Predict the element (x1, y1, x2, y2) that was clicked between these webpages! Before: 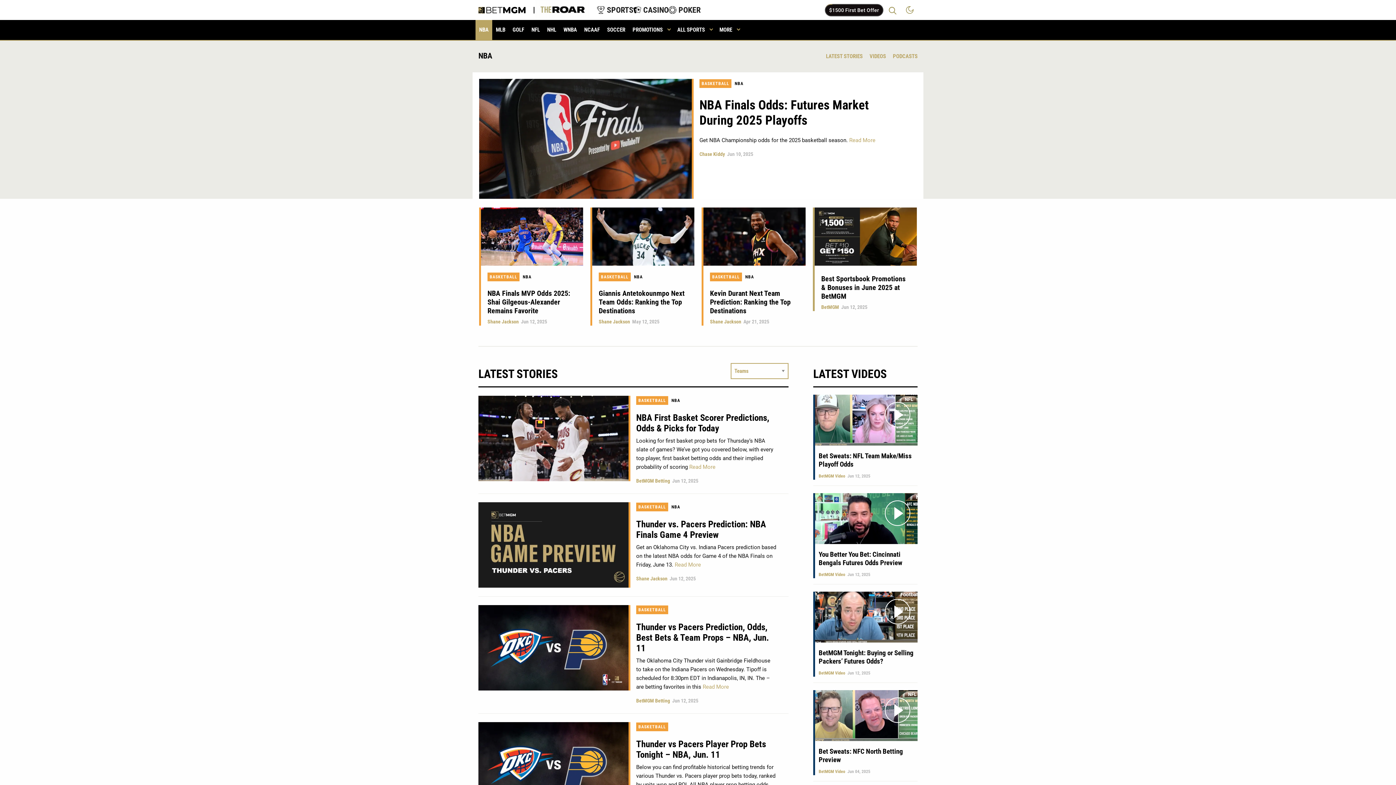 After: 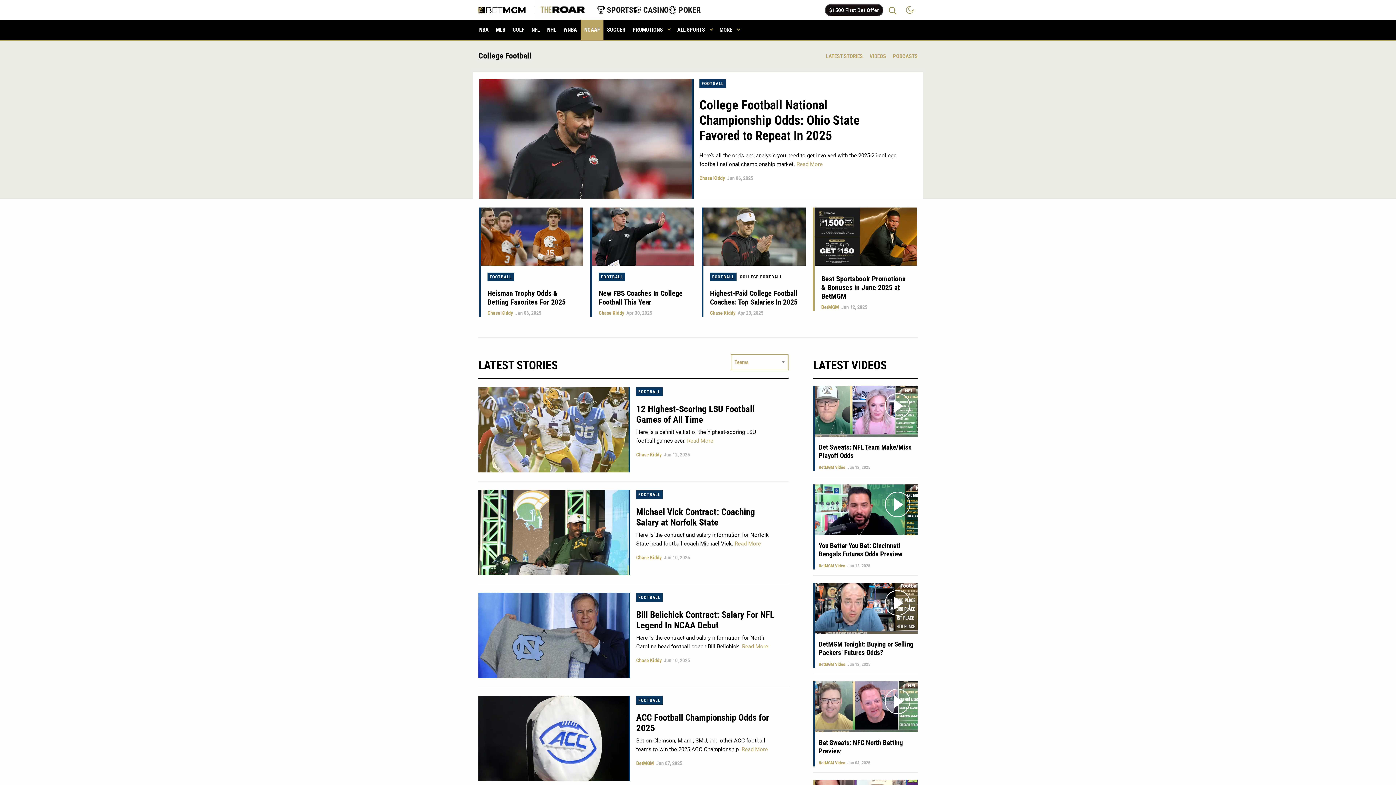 Action: label: NCAAF bbox: (580, 20, 603, 40)